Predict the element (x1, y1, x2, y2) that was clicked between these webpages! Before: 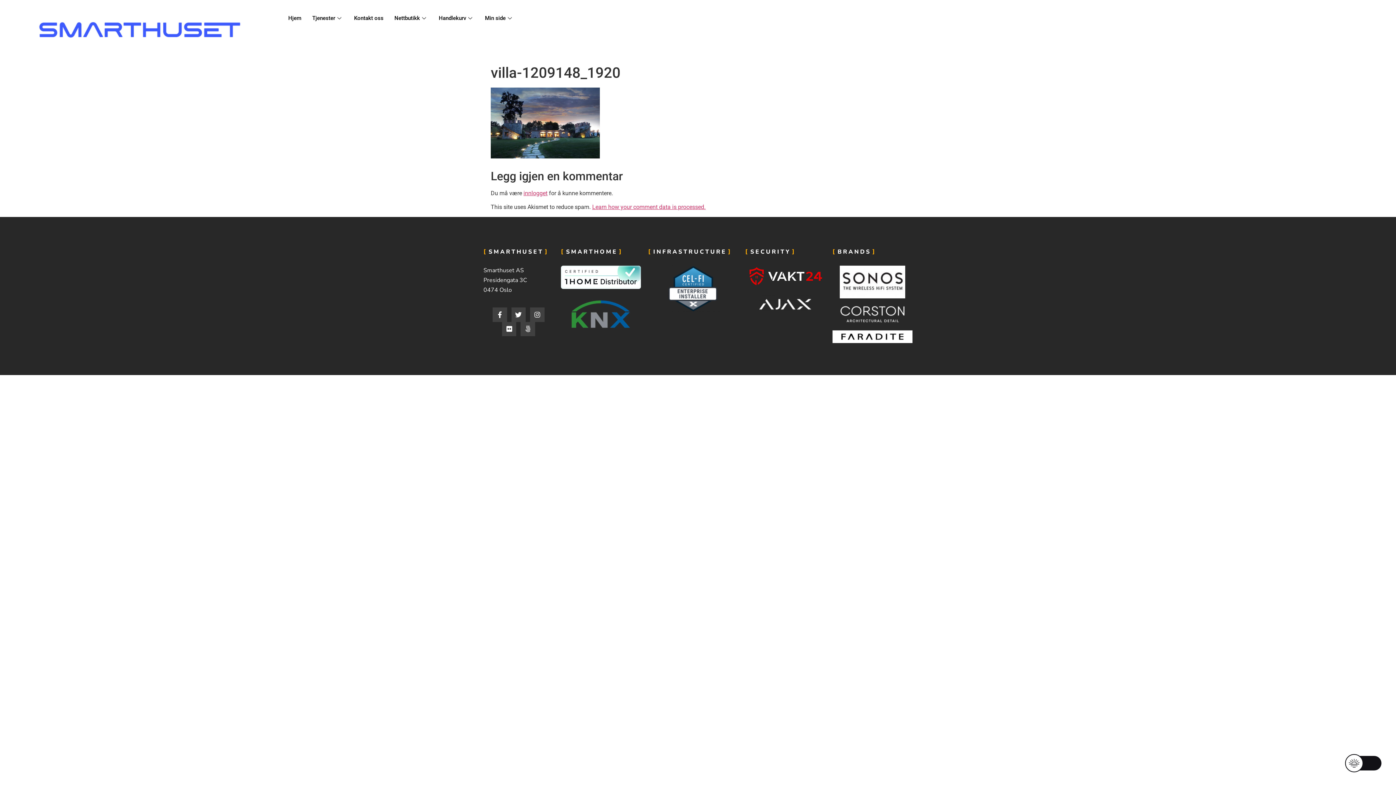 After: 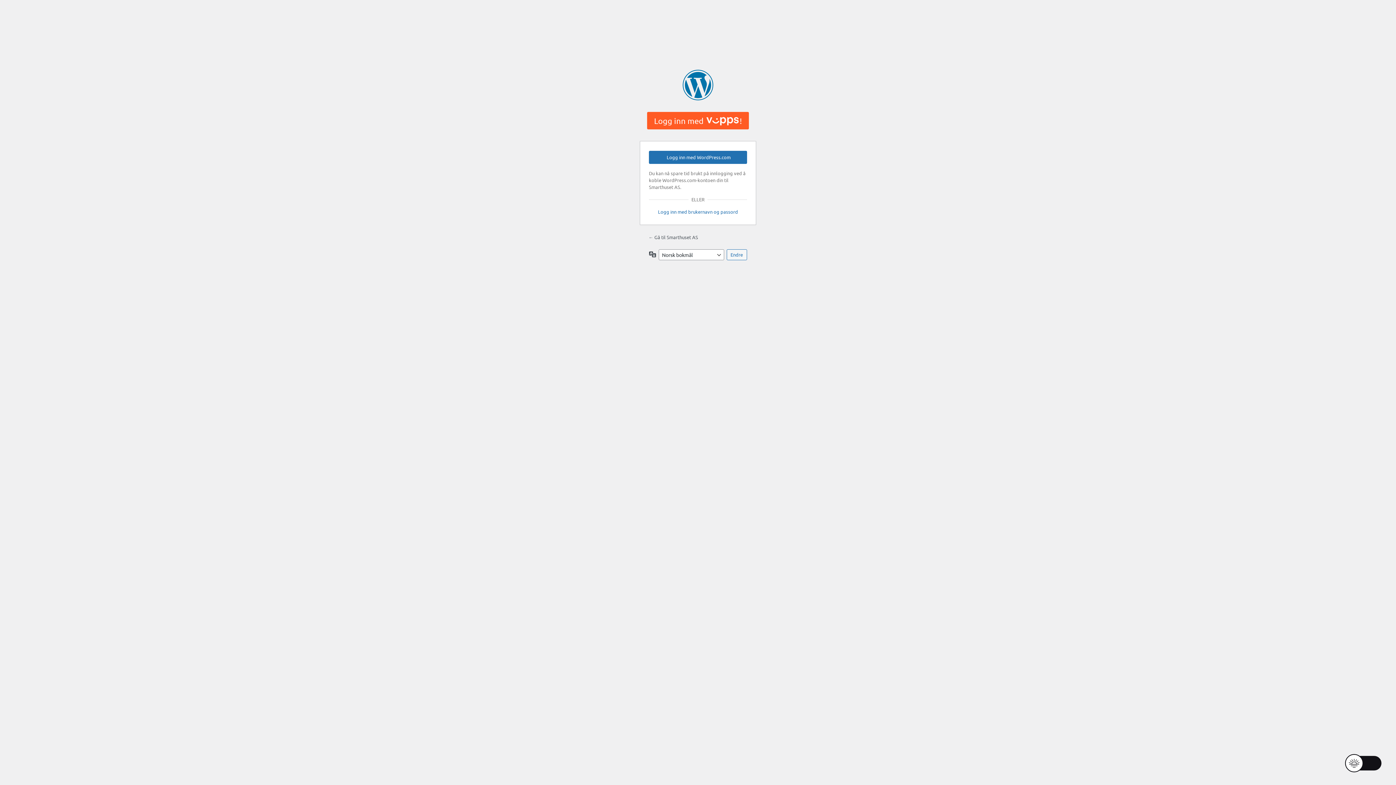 Action: bbox: (523, 189, 547, 196) label: innlogget